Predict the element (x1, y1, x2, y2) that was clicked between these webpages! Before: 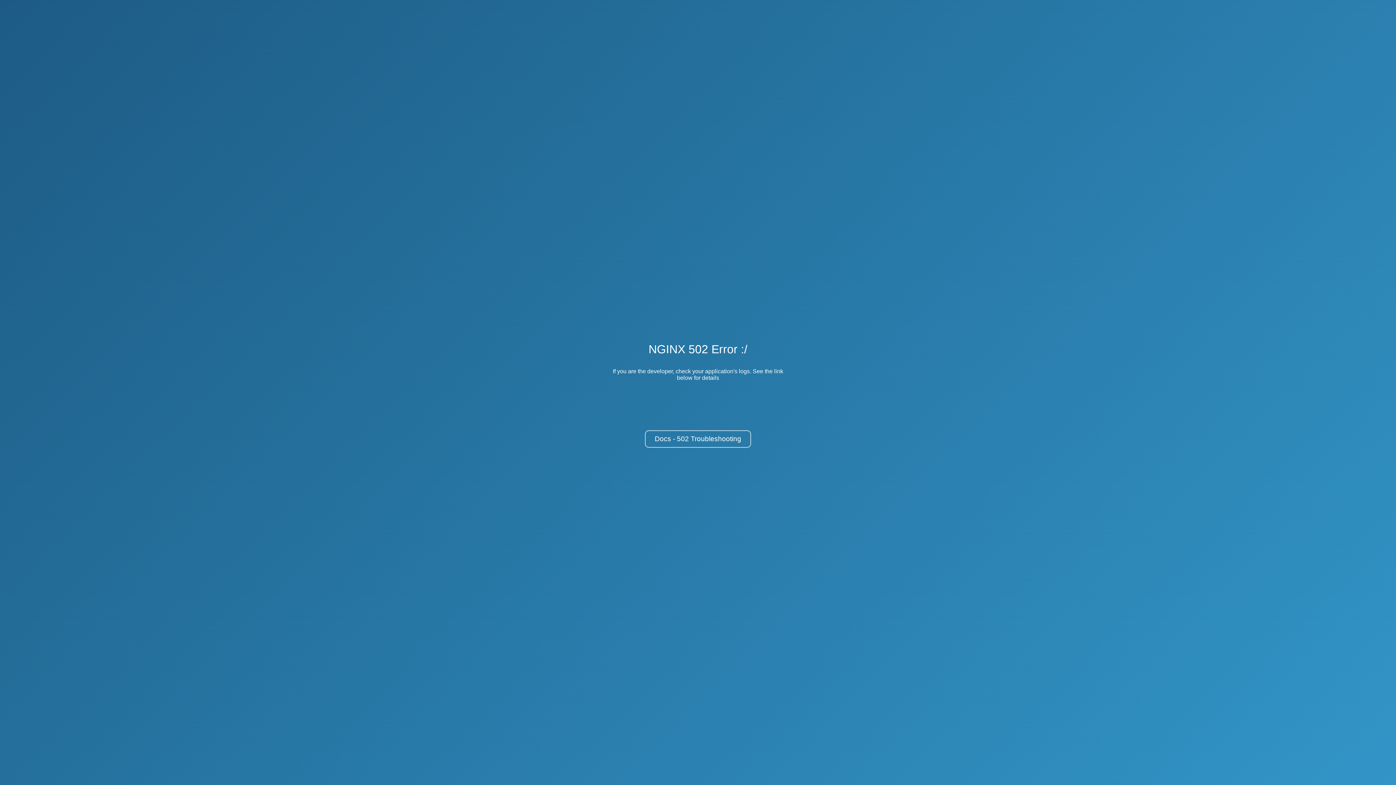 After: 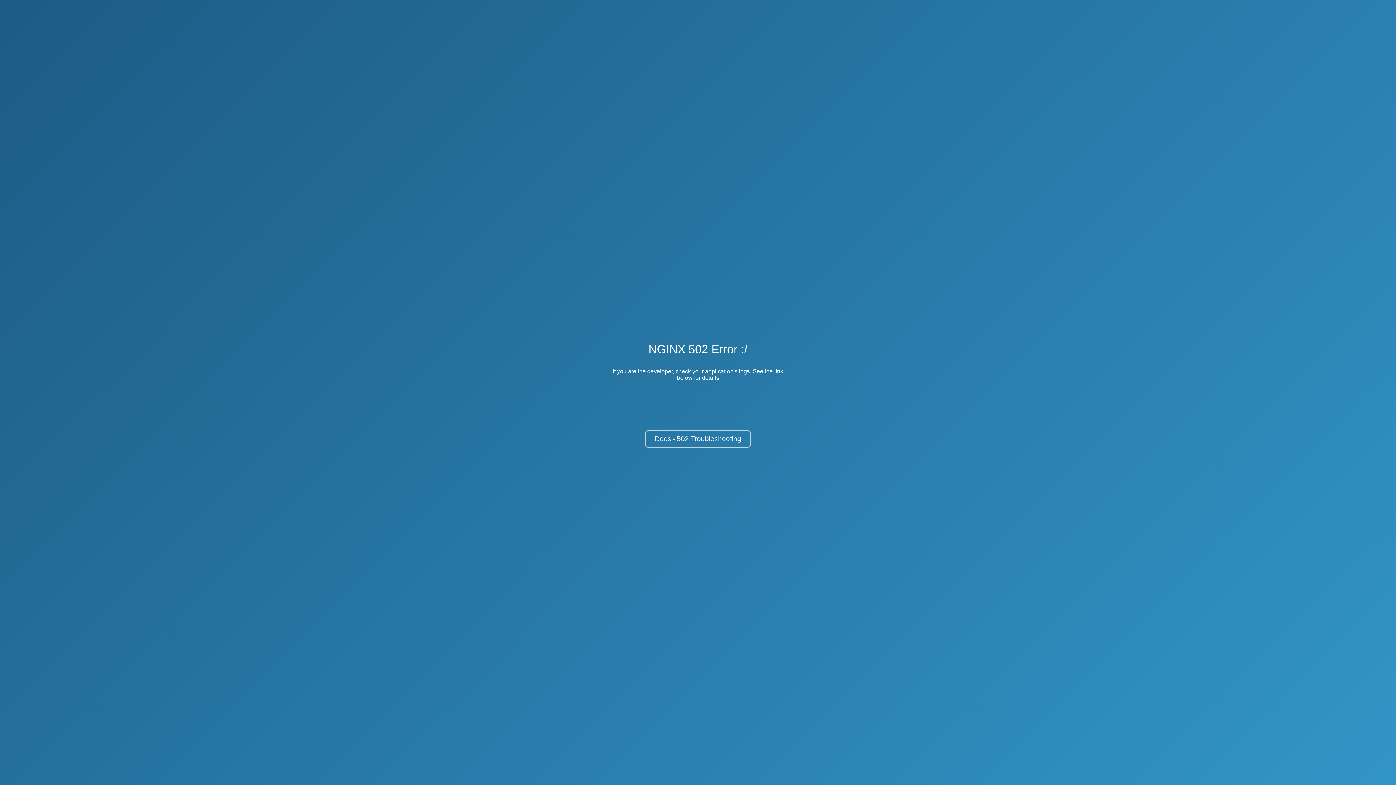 Action: label: Docs - 502 Troubleshooting bbox: (645, 430, 751, 448)